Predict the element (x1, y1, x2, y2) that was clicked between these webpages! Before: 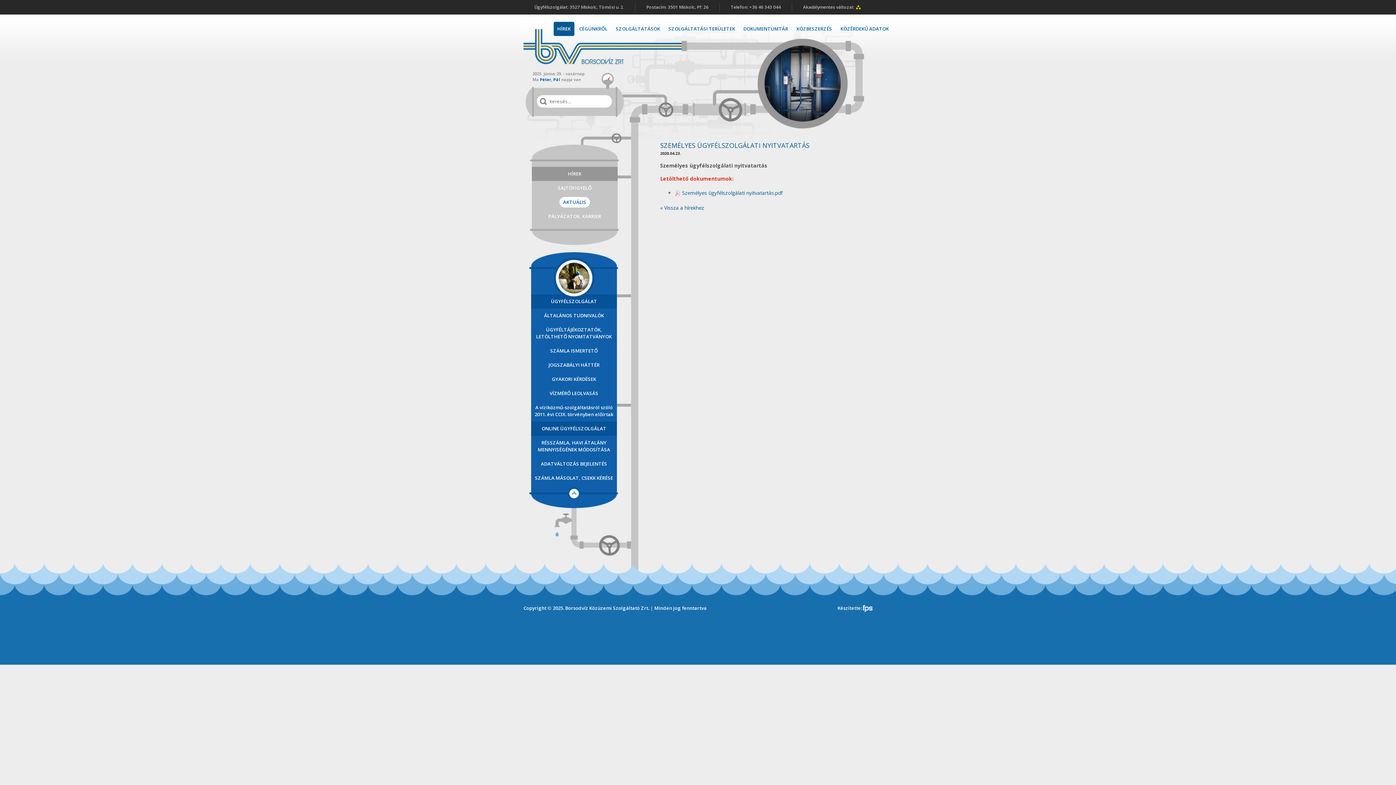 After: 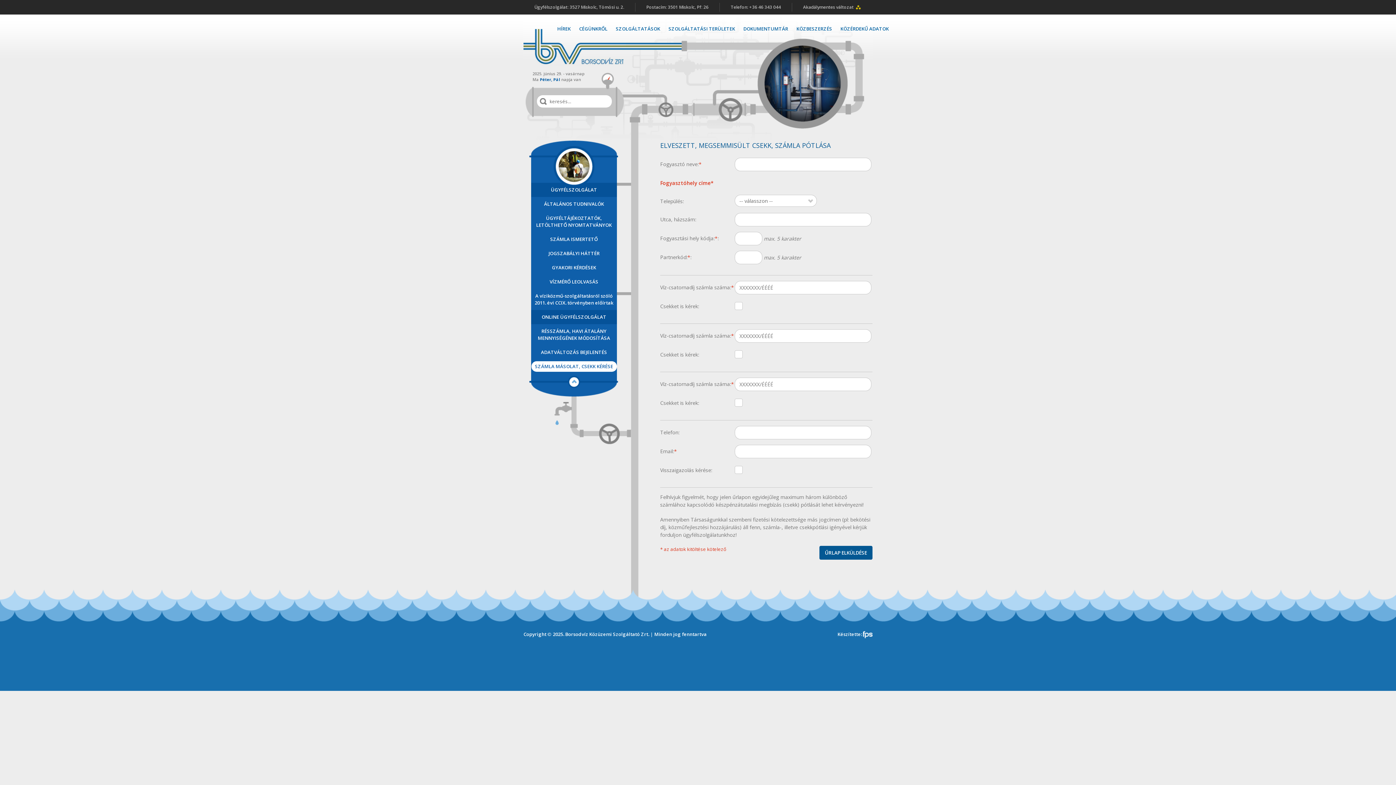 Action: label: SZÁMLA MÁSOLAT, CSEKK KÉRÉSE bbox: (531, 473, 616, 483)